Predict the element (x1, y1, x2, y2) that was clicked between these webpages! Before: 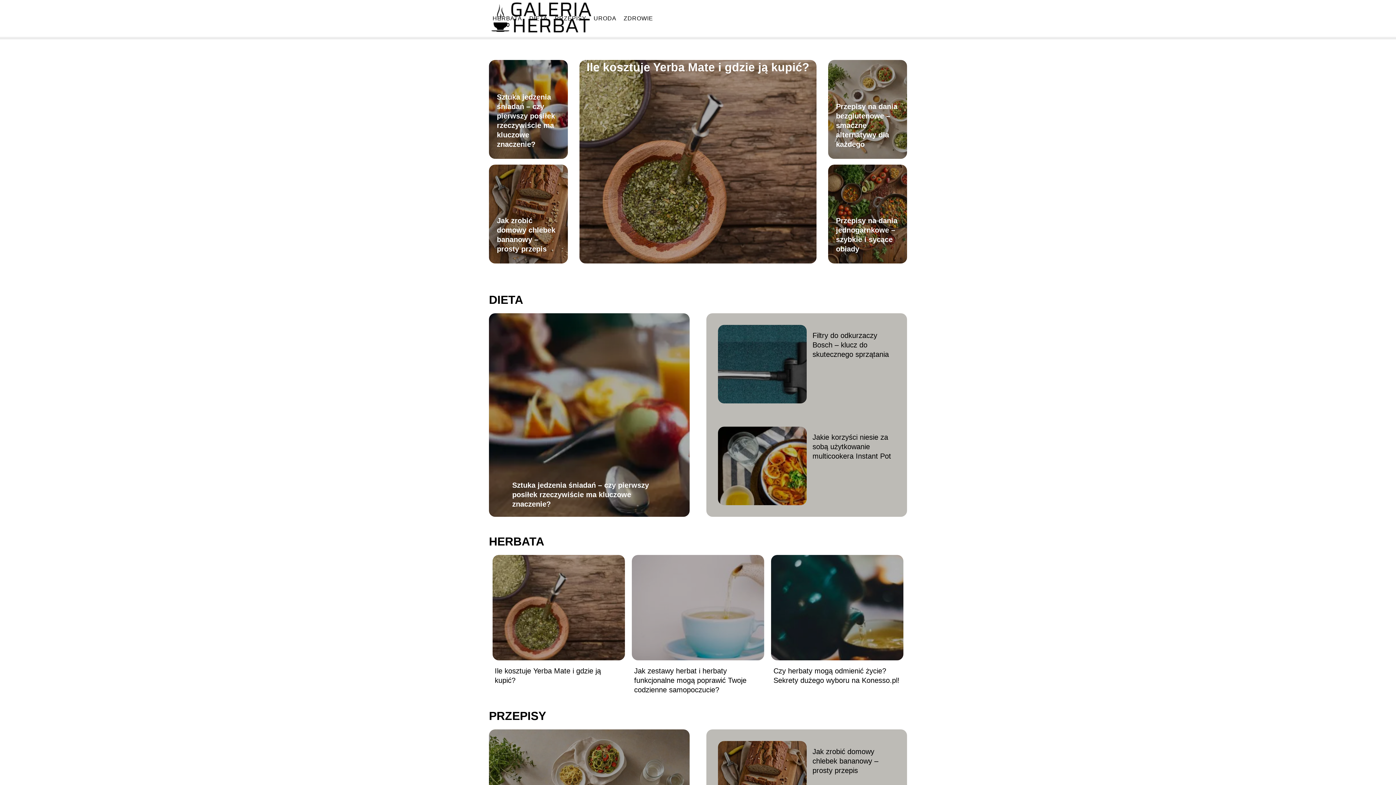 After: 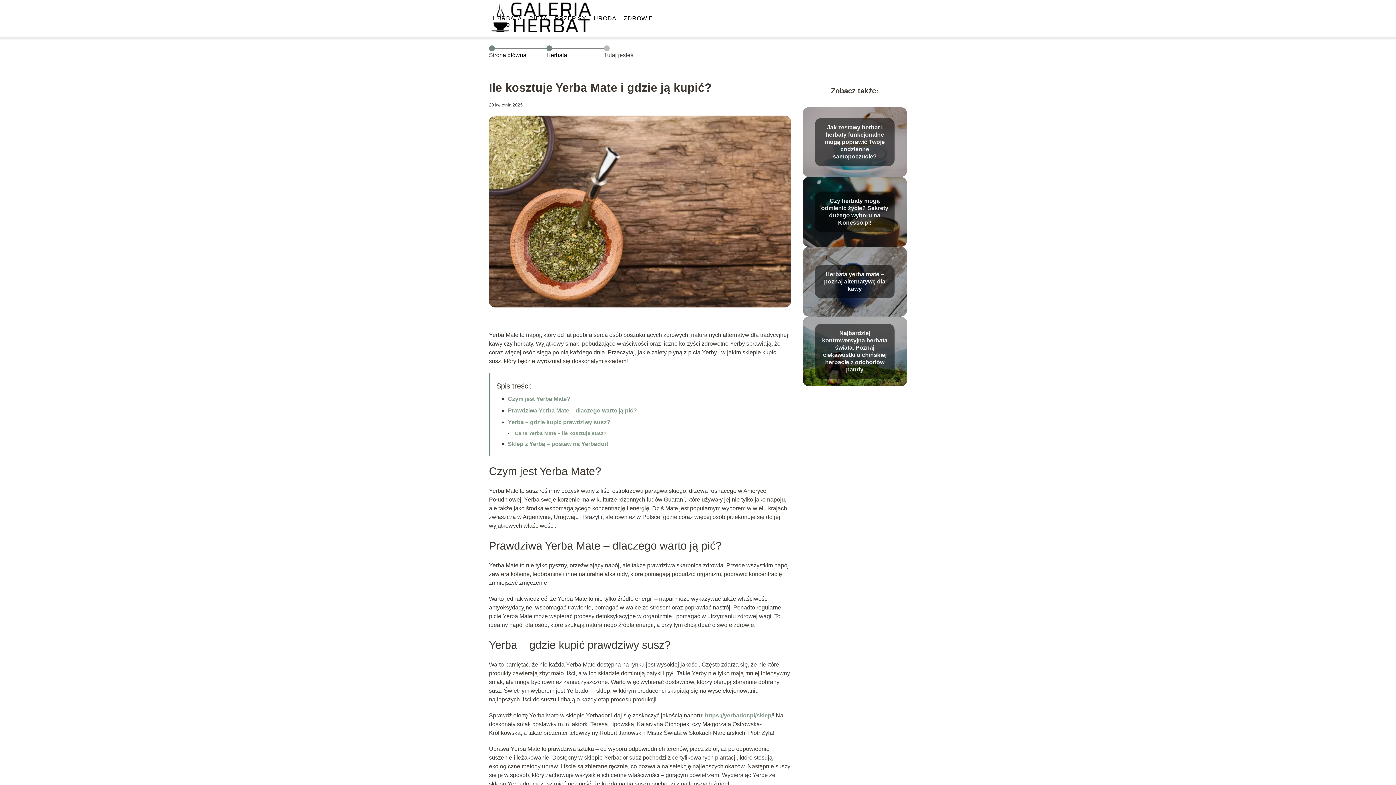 Action: bbox: (492, 555, 624, 660)